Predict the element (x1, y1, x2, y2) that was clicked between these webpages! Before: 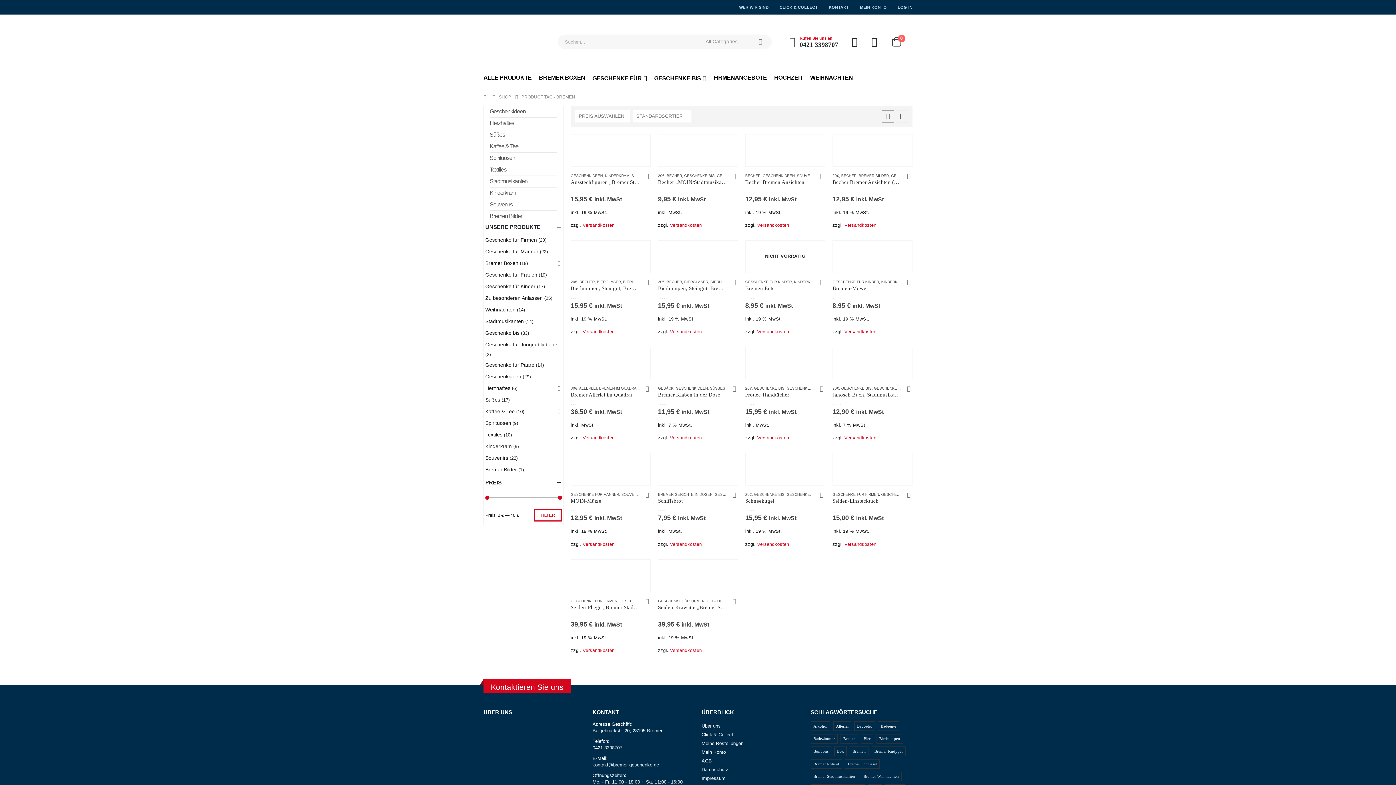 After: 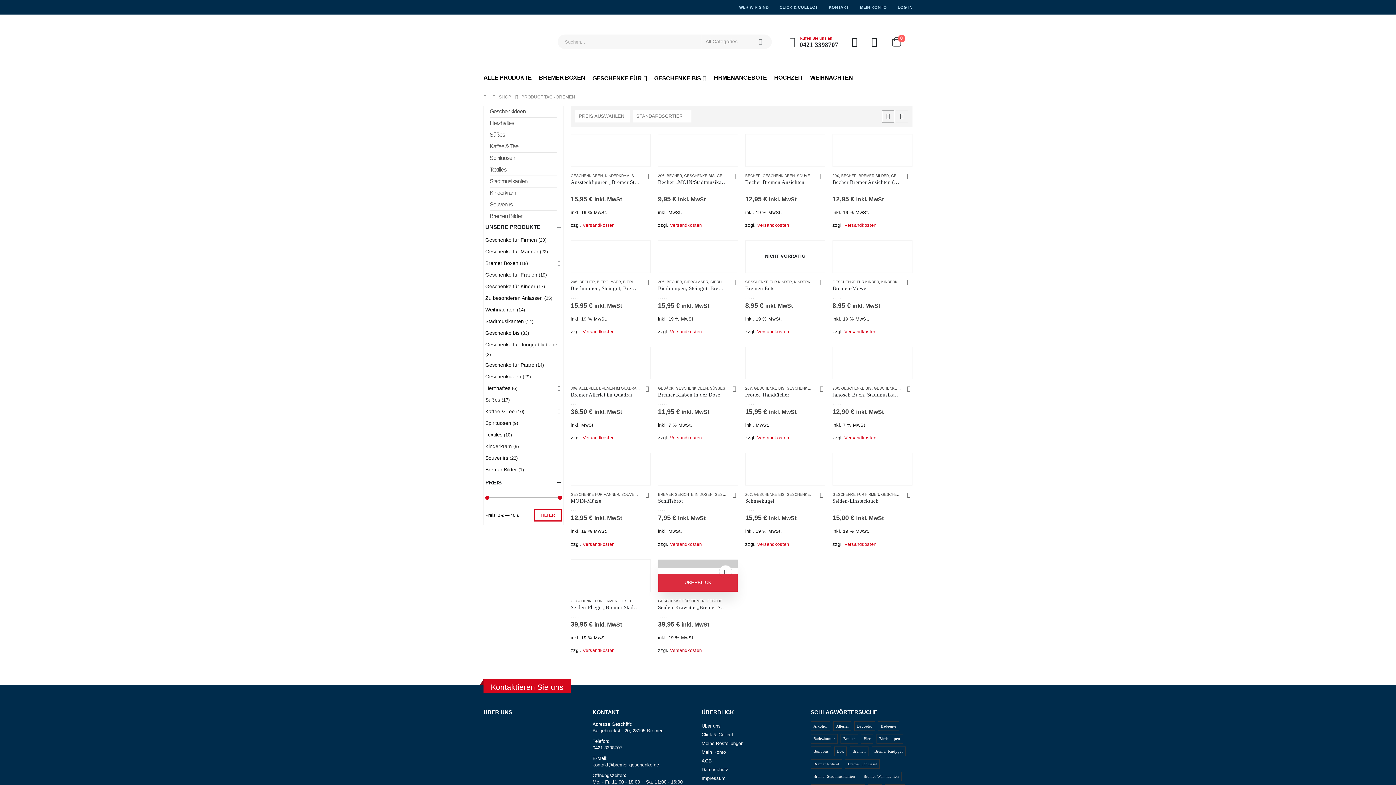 Action: label: Versandkosten bbox: (670, 648, 702, 653)